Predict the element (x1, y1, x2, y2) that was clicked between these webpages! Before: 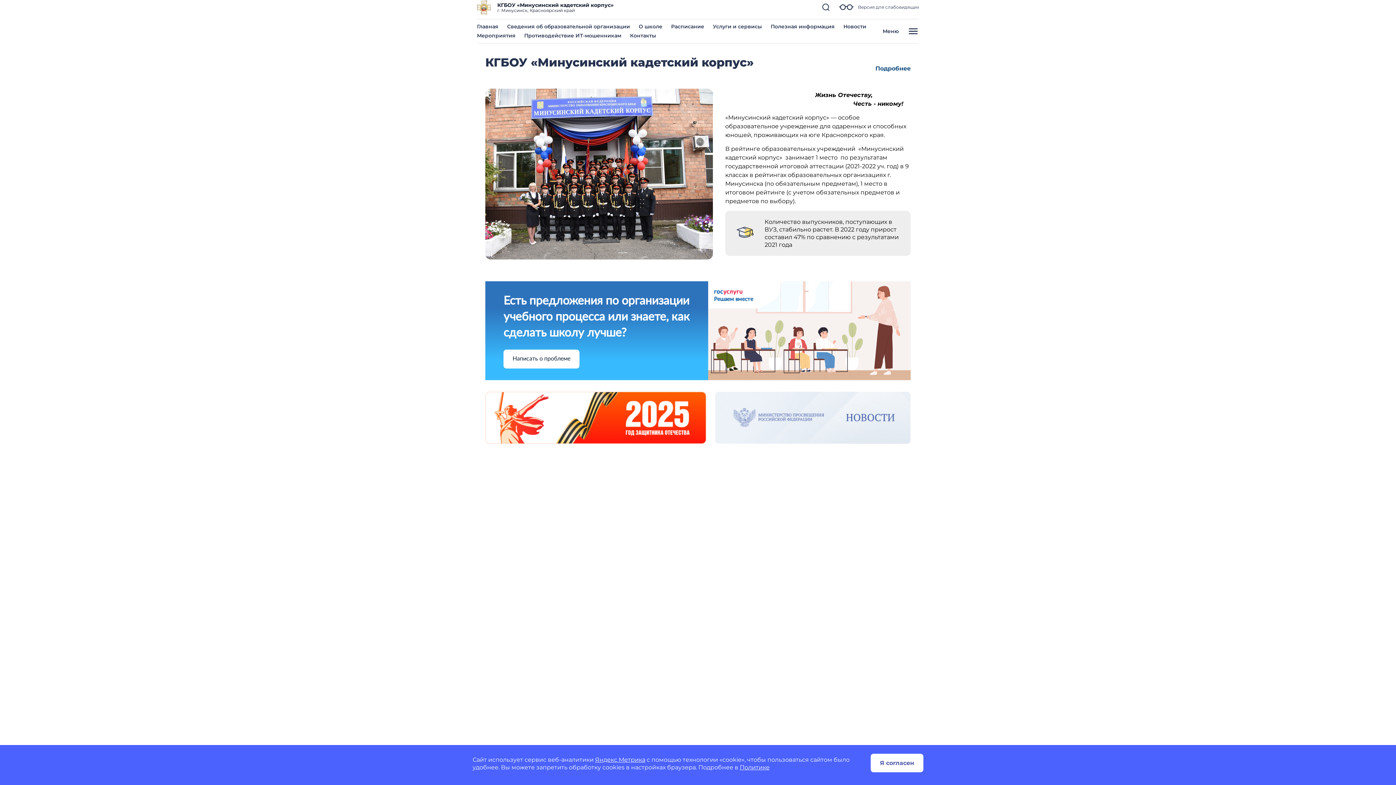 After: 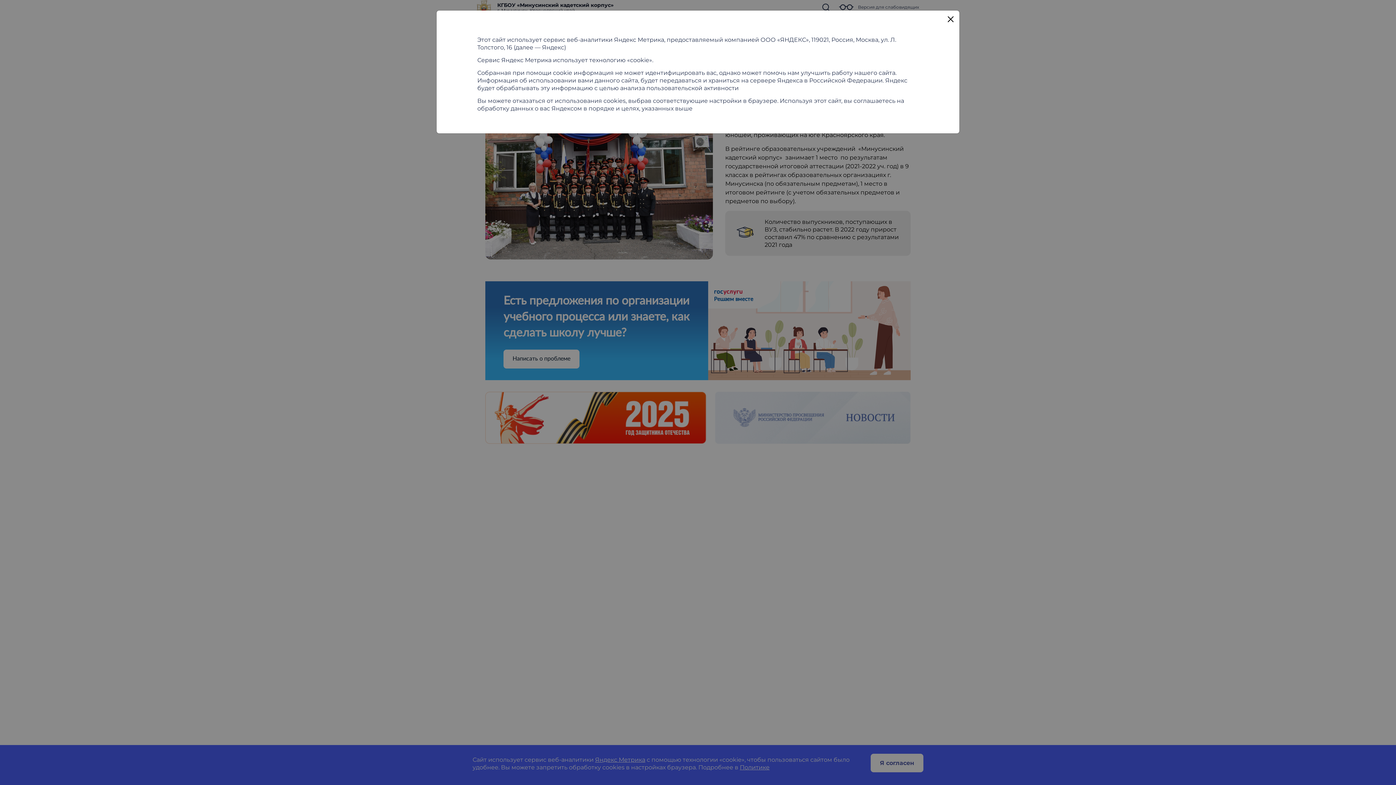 Action: label: Яндекс Метрика bbox: (595, 756, 645, 763)